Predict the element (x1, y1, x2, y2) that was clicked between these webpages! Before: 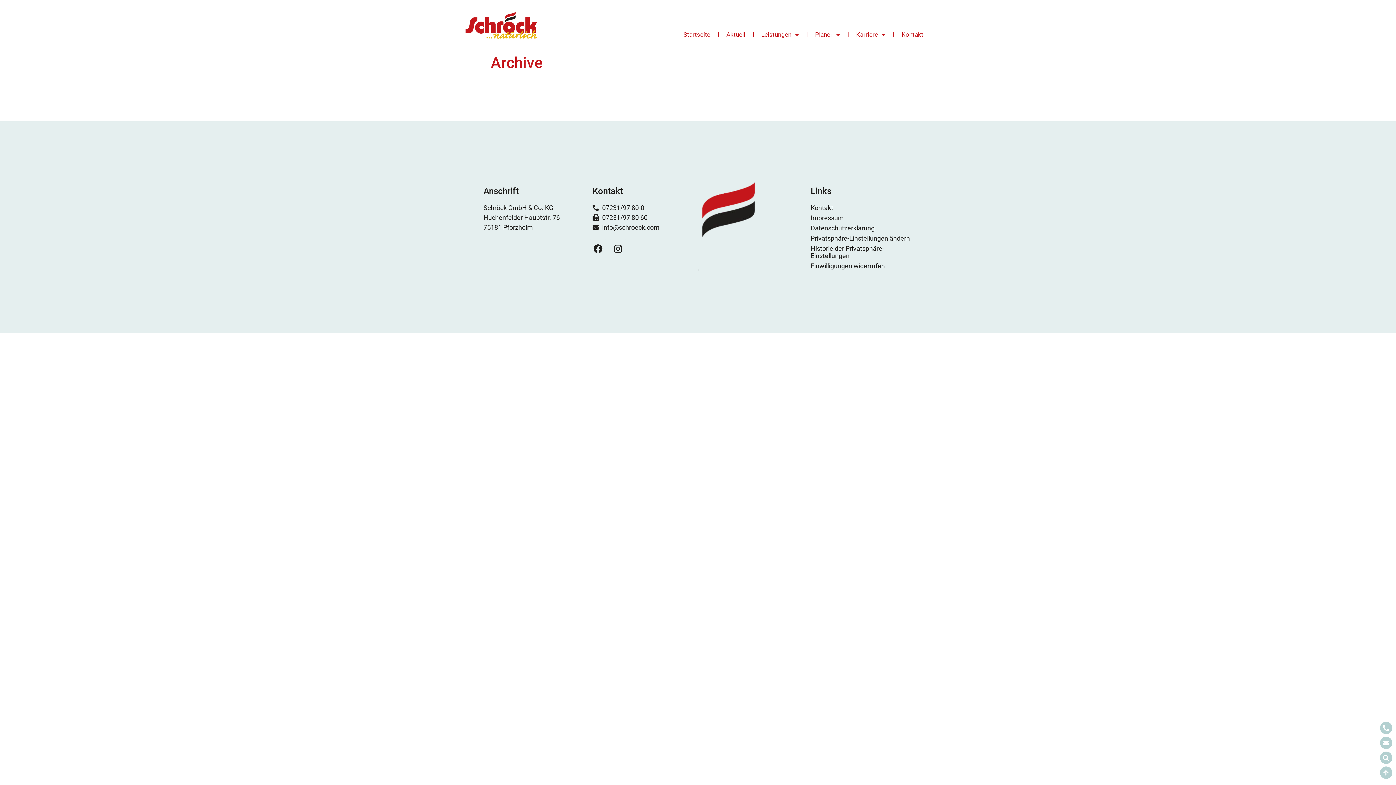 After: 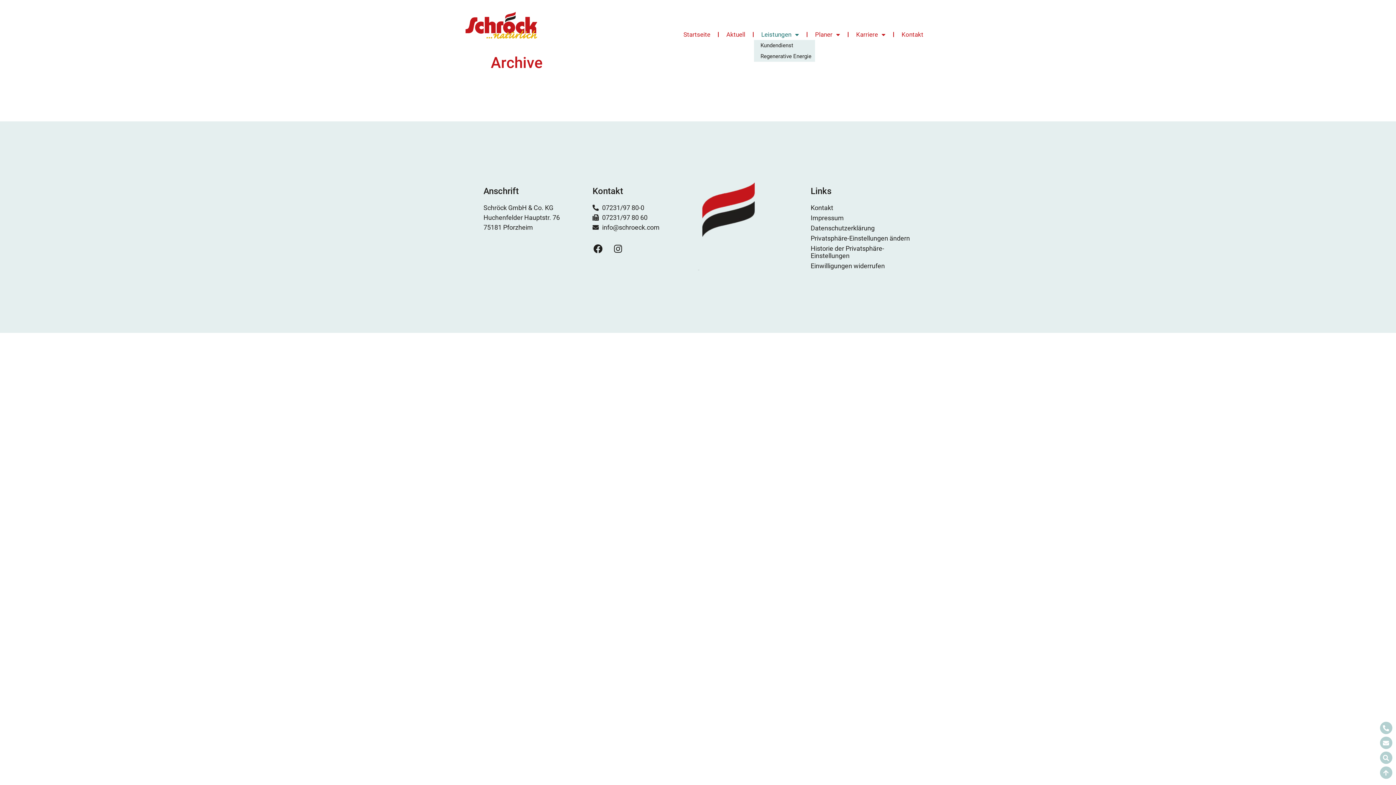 Action: bbox: (754, 29, 806, 40) label: Leistungen